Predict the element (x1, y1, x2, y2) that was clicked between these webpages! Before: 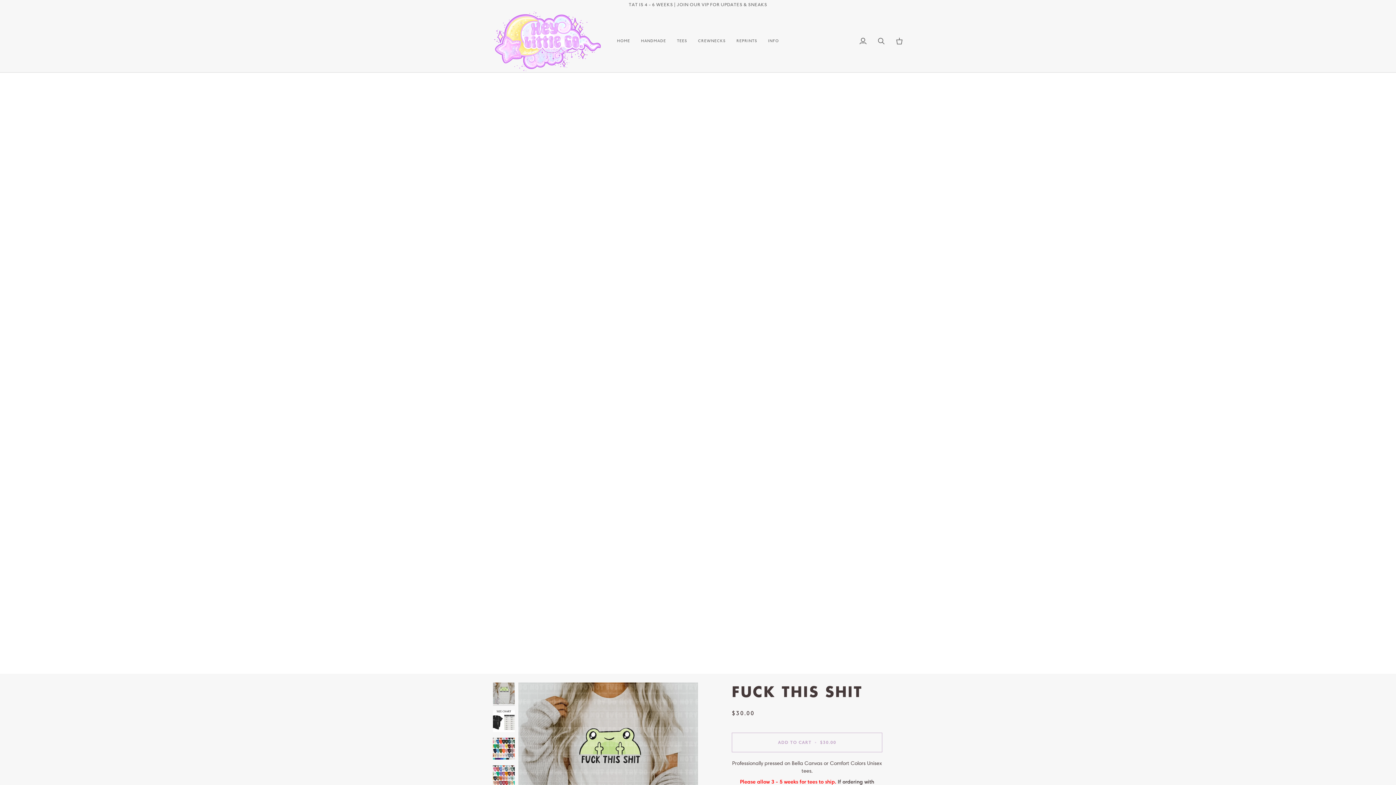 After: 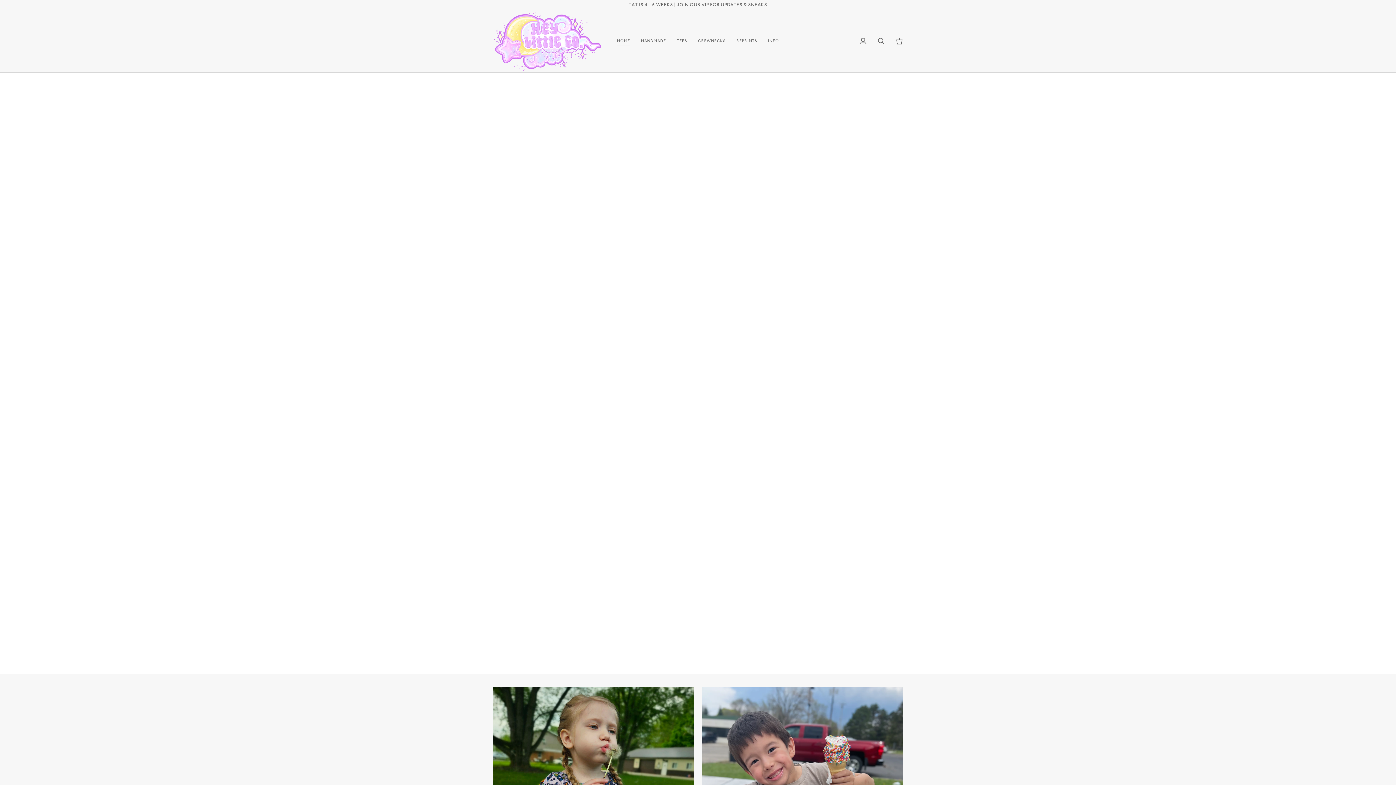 Action: bbox: (493, 9, 602, 72)